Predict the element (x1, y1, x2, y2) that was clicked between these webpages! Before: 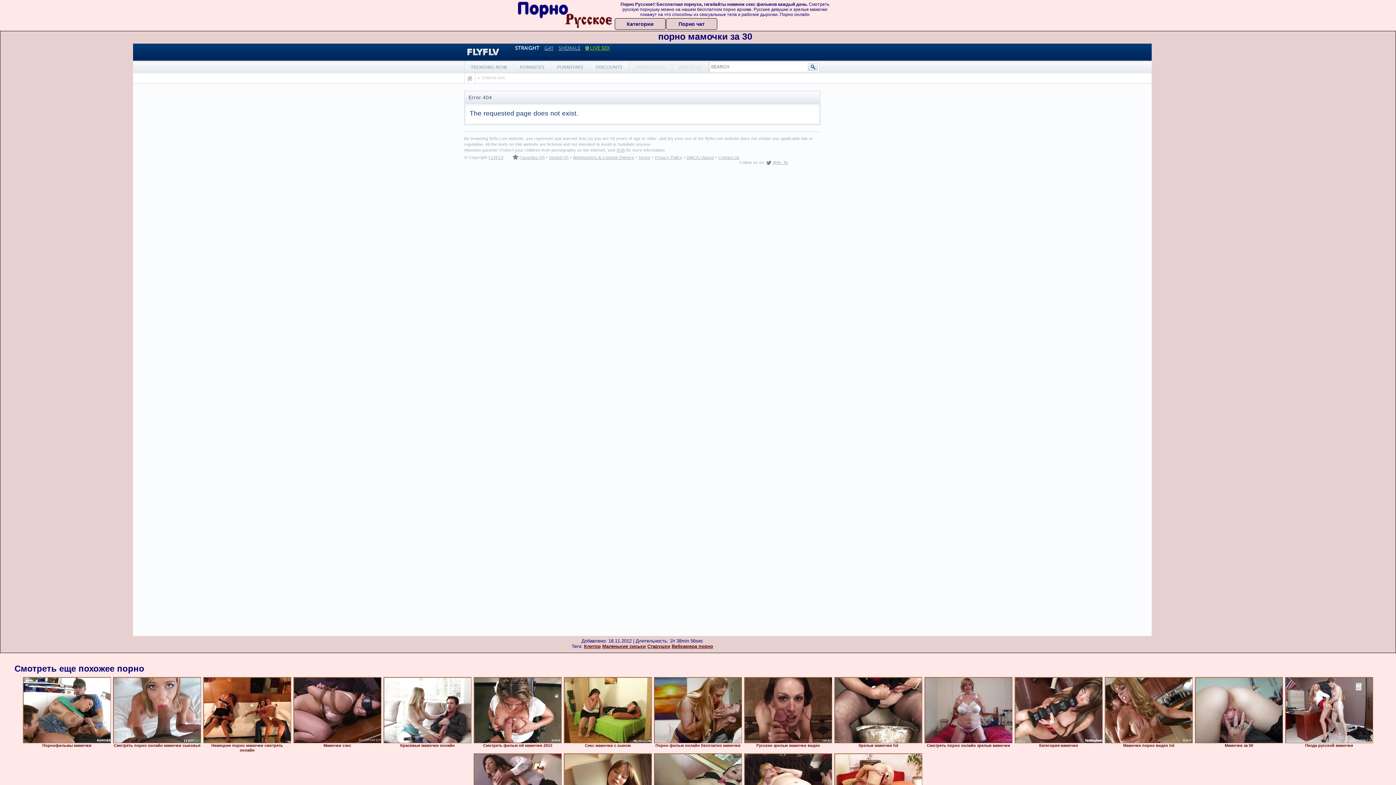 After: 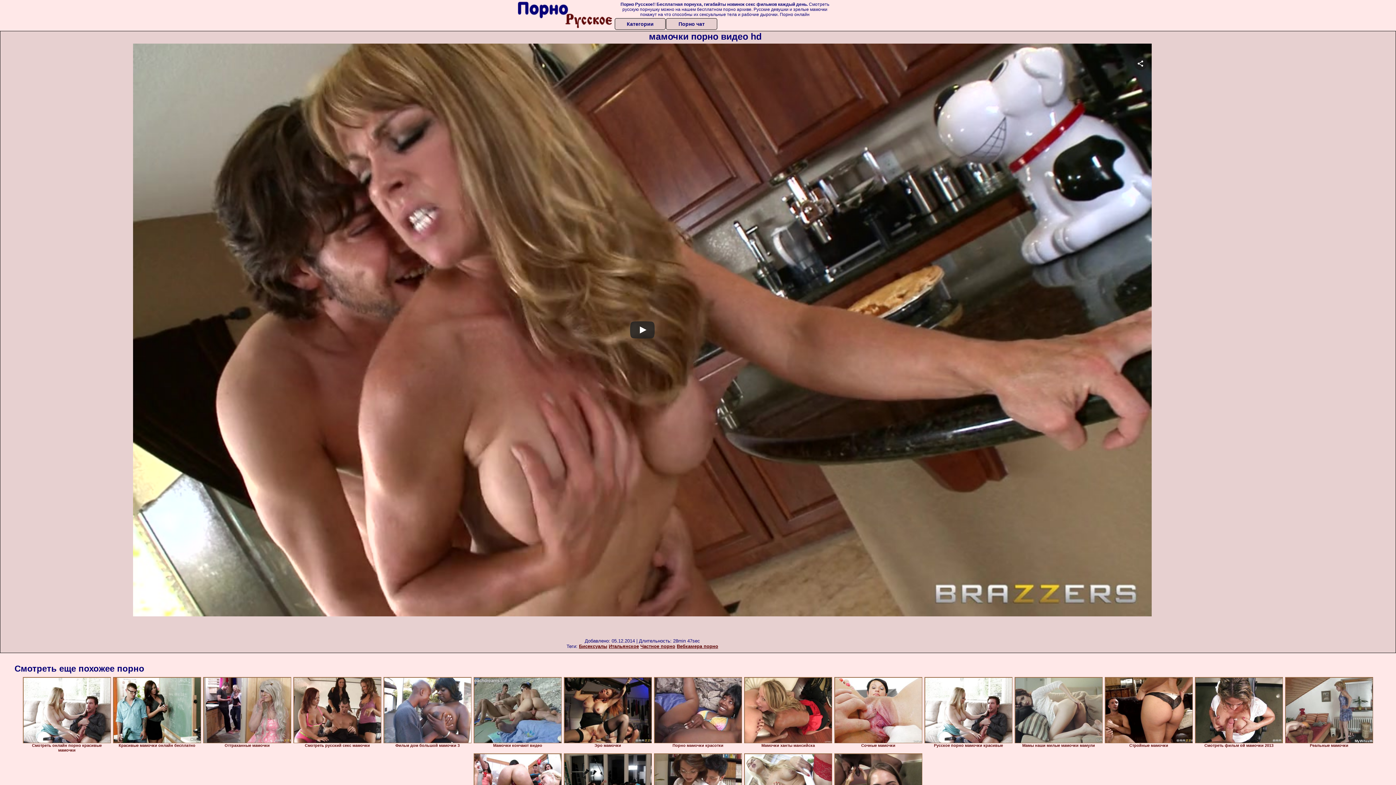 Action: bbox: (1105, 677, 1193, 743)